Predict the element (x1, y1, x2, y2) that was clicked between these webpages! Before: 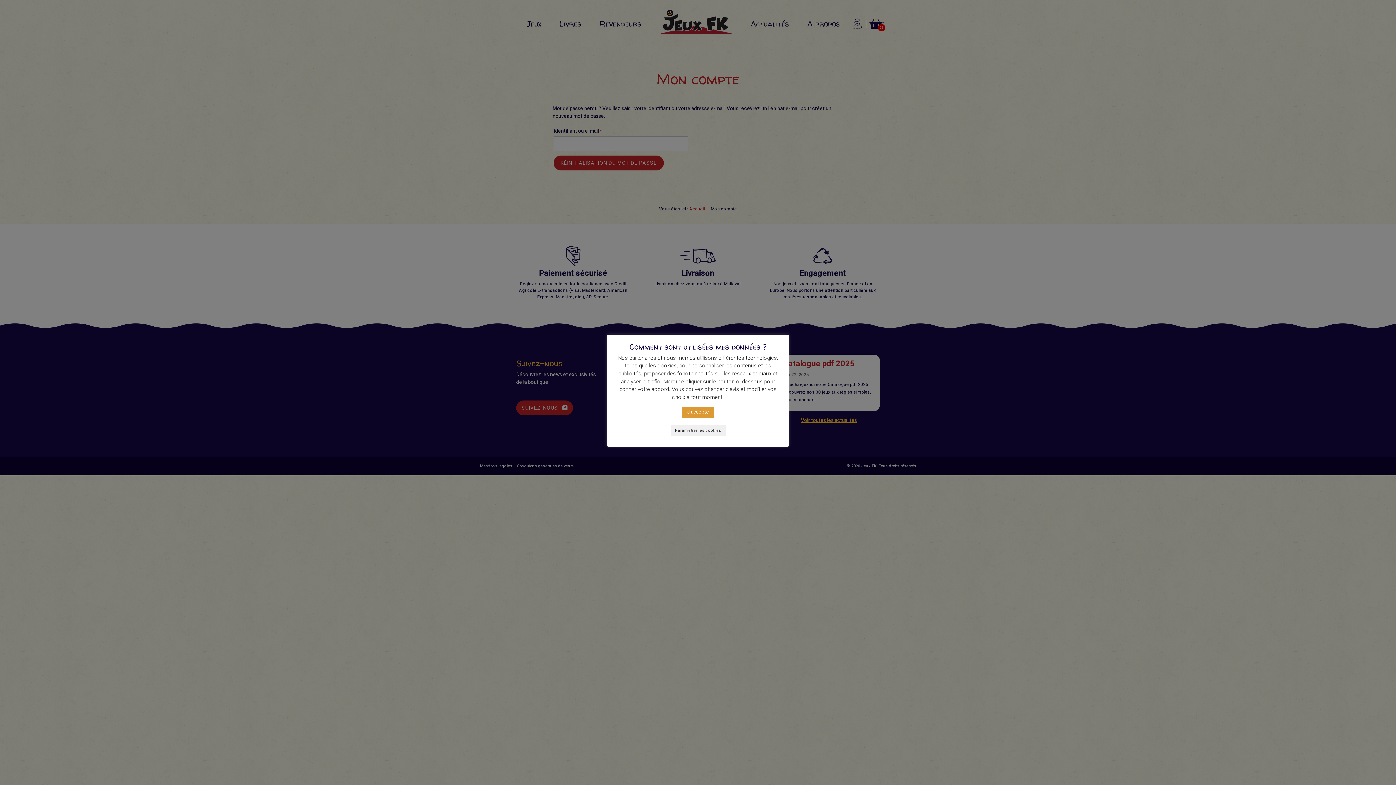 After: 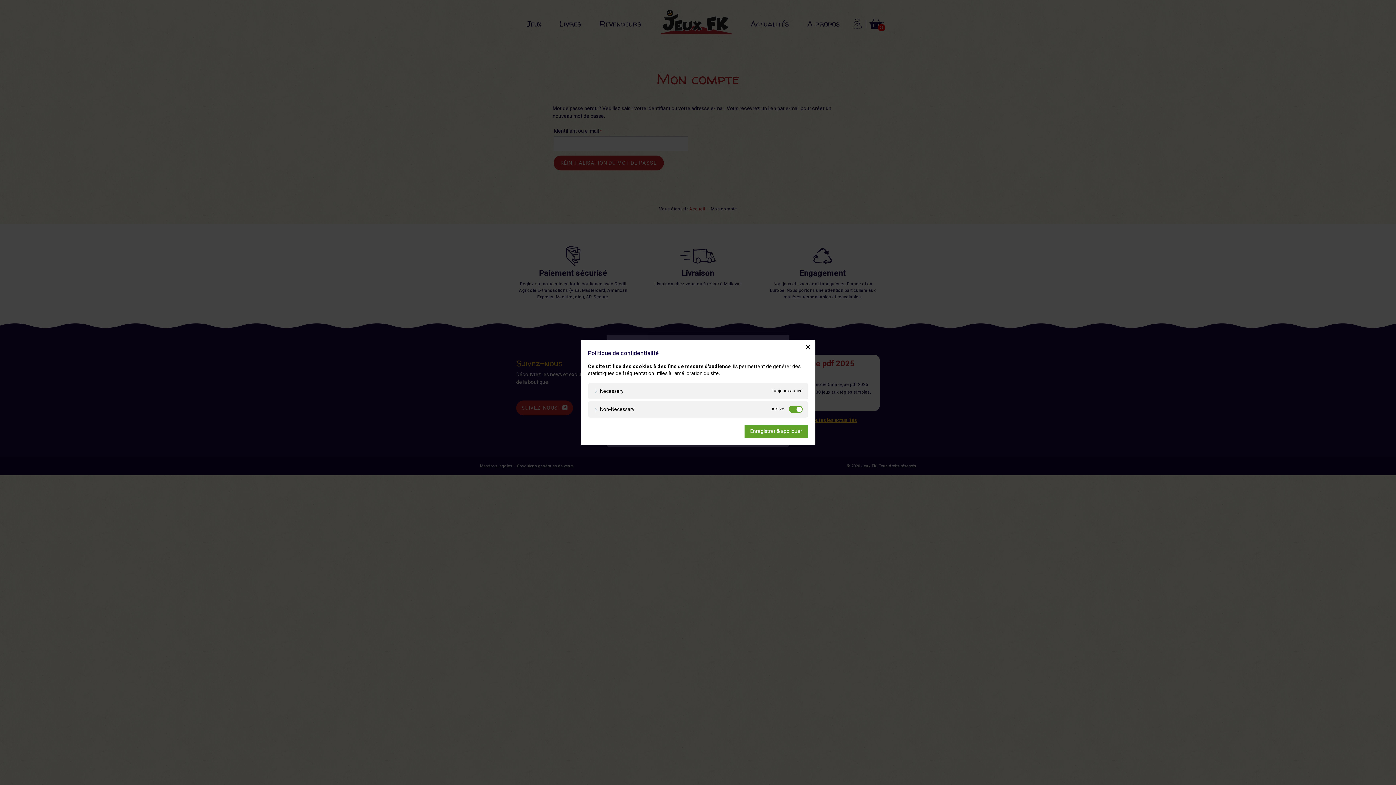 Action: bbox: (670, 425, 725, 435) label: Paramétrer les cookies